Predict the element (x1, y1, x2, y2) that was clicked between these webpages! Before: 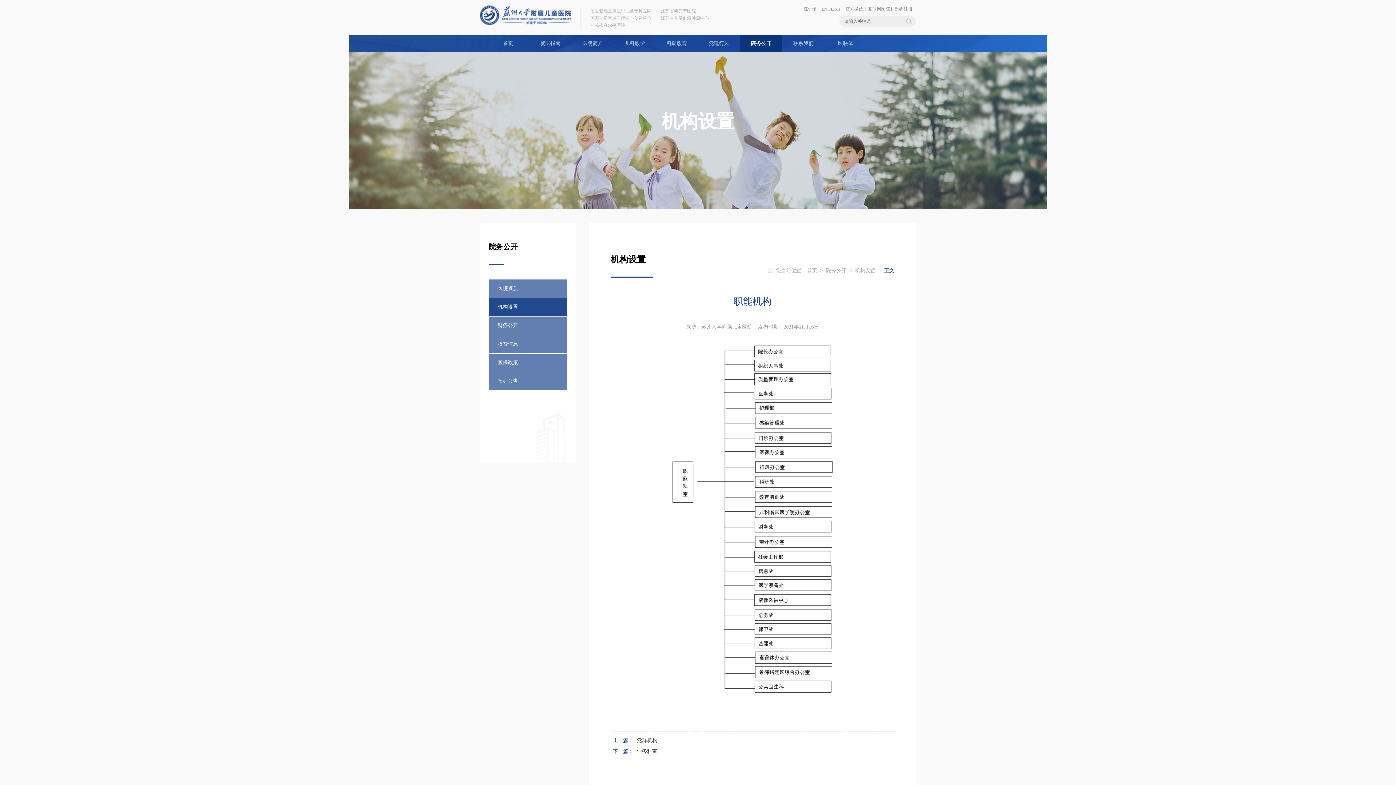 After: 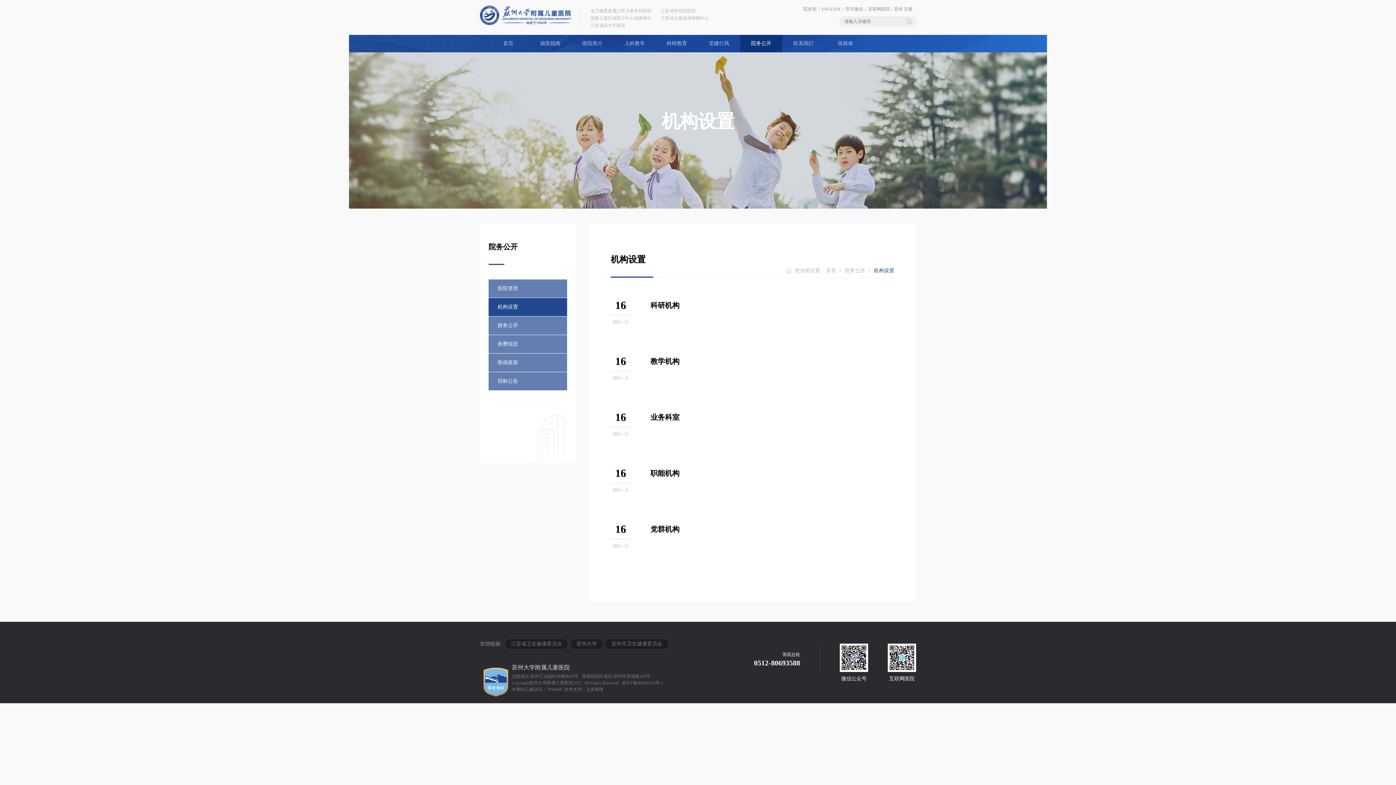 Action: bbox: (855, 268, 875, 273) label: 机构设置